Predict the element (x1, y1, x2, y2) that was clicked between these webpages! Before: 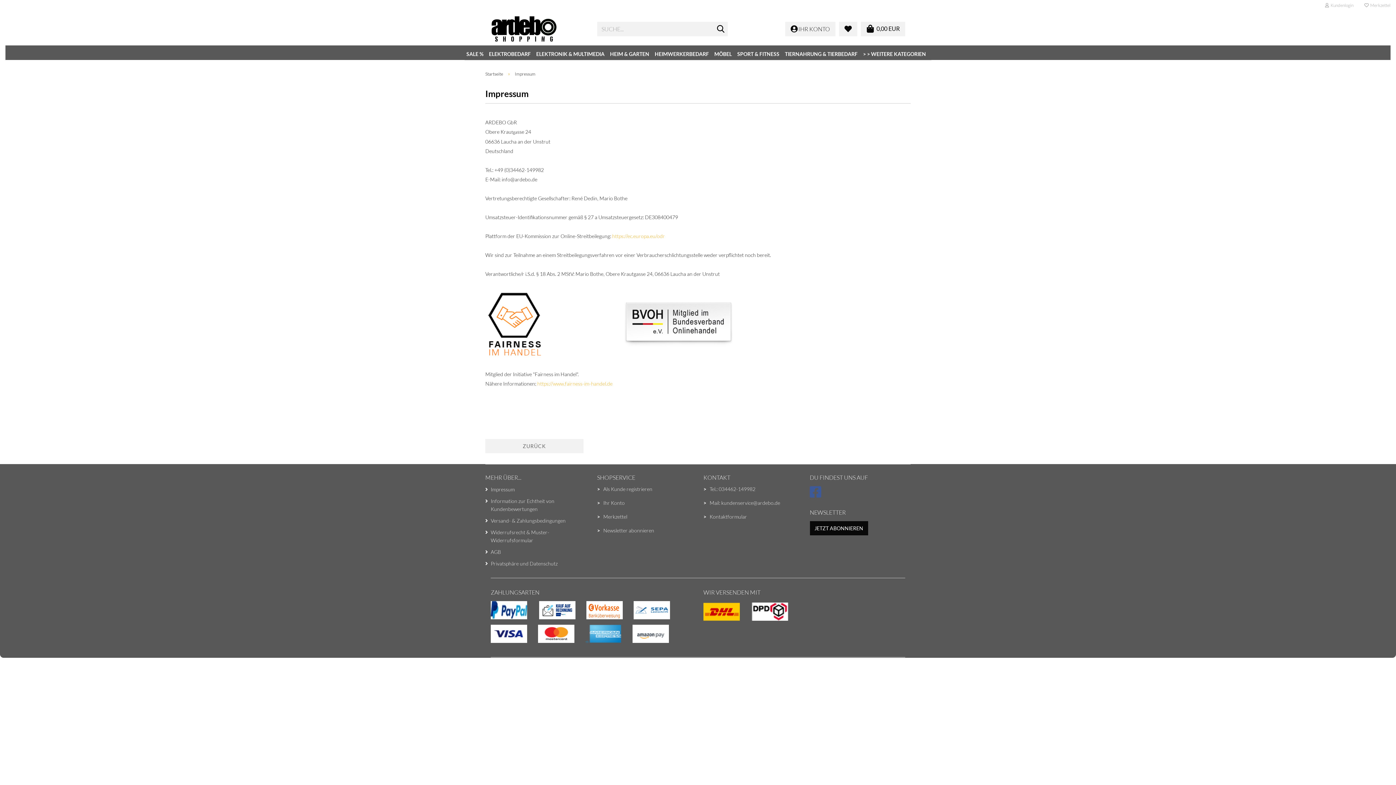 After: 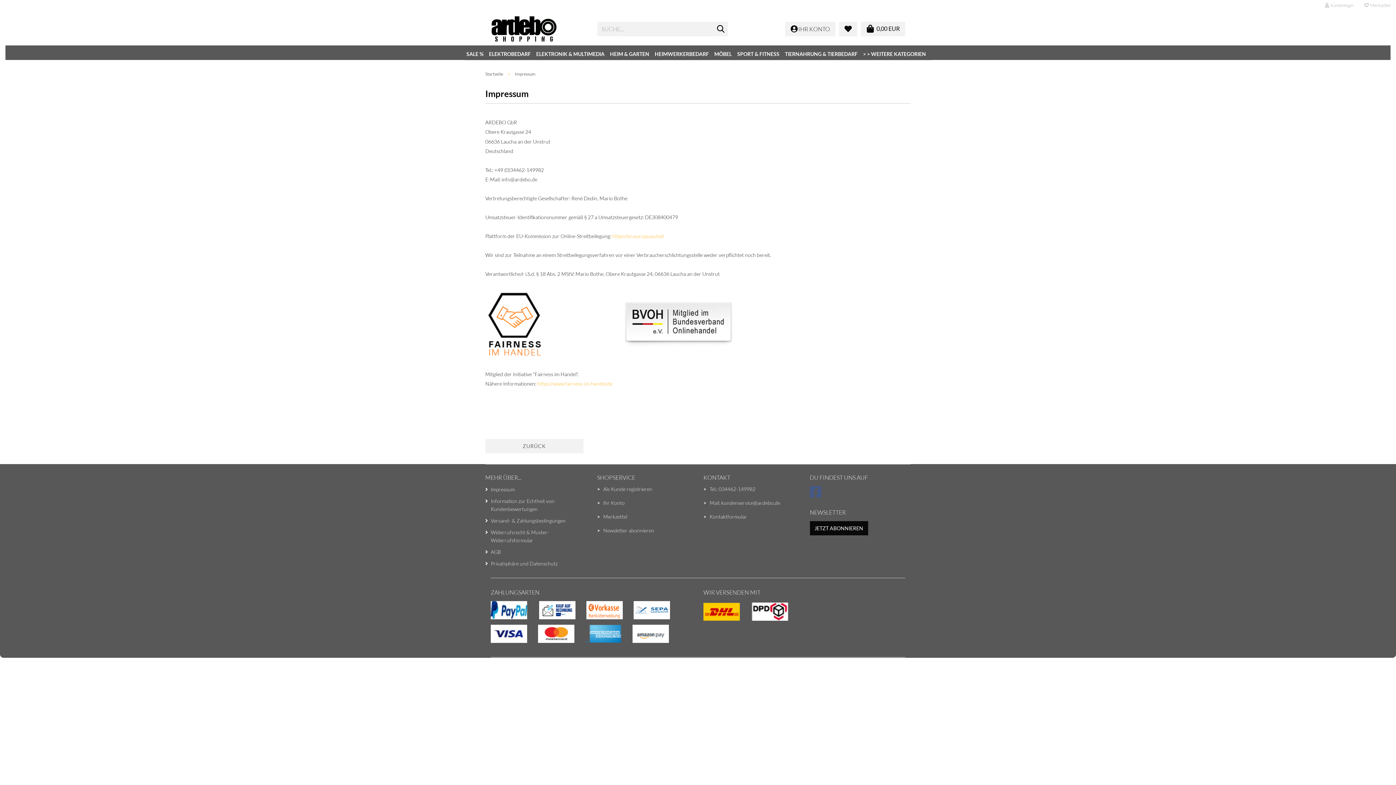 Action: bbox: (810, 492, 823, 498)